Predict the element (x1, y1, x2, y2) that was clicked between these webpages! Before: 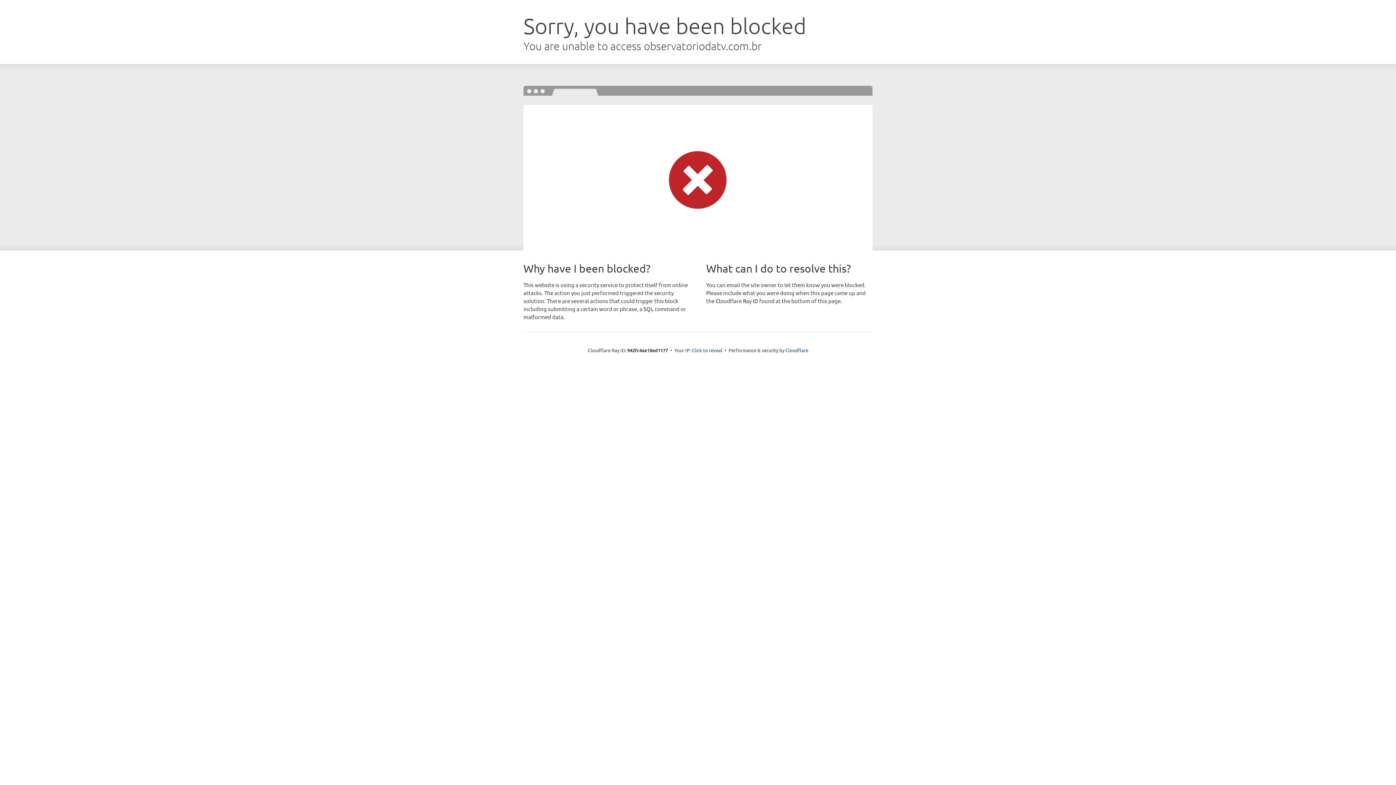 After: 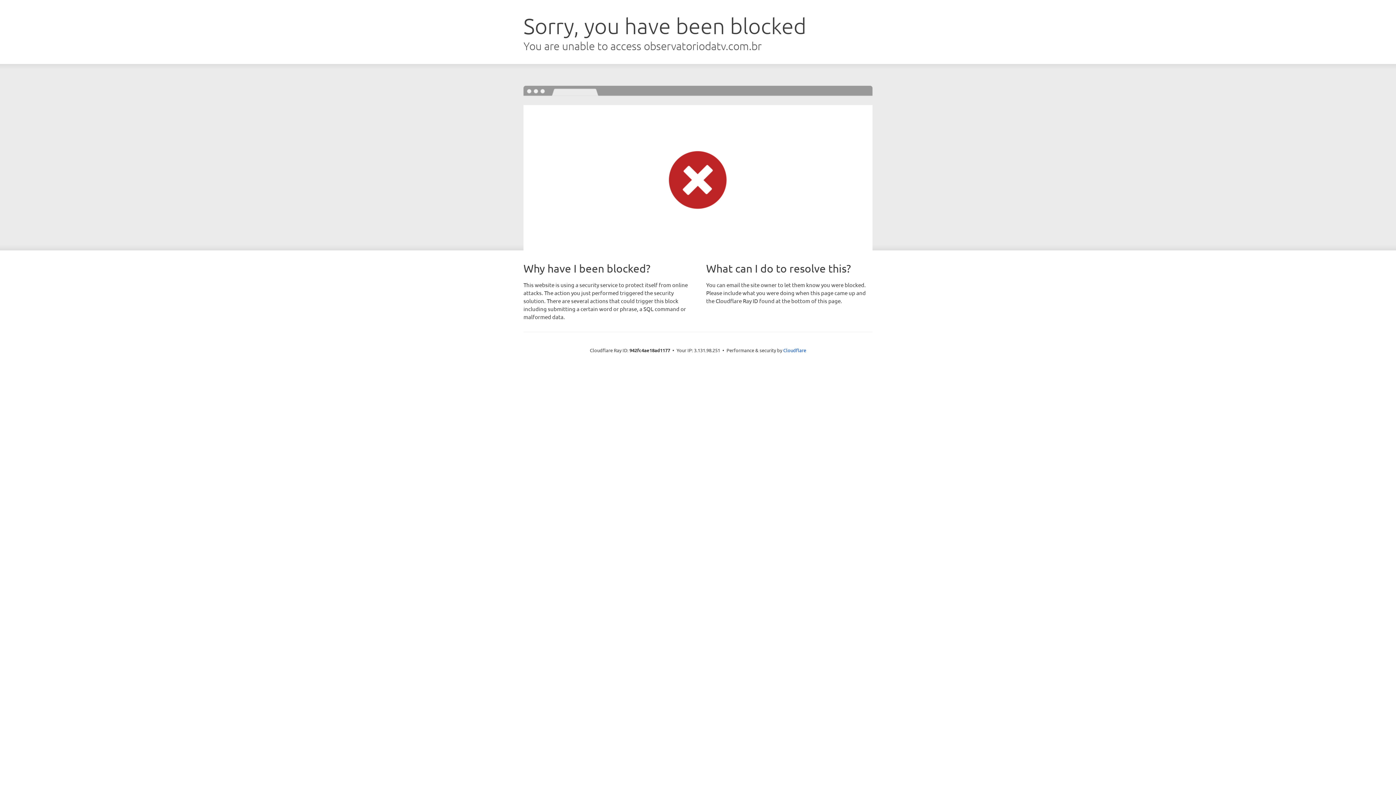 Action: bbox: (692, 346, 722, 353) label: Click to reveal